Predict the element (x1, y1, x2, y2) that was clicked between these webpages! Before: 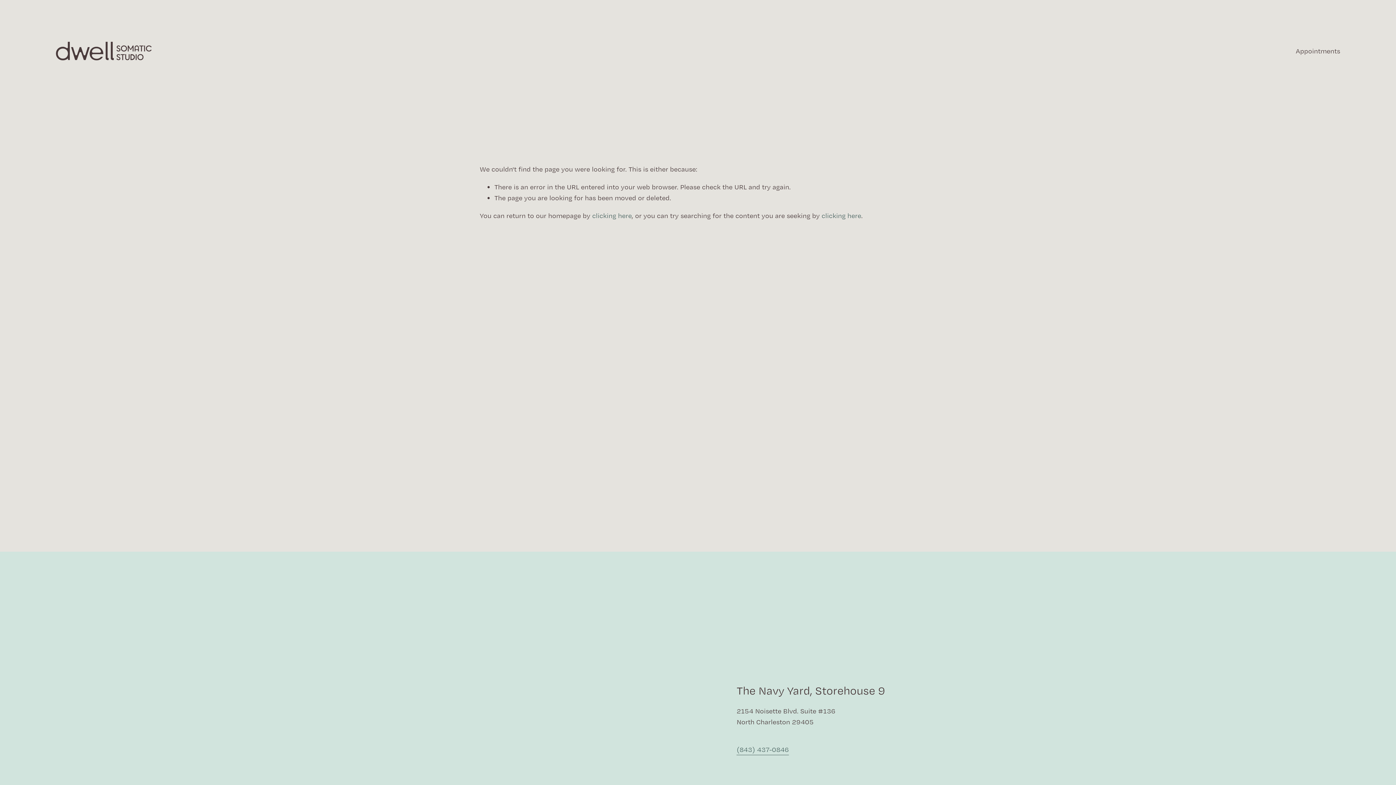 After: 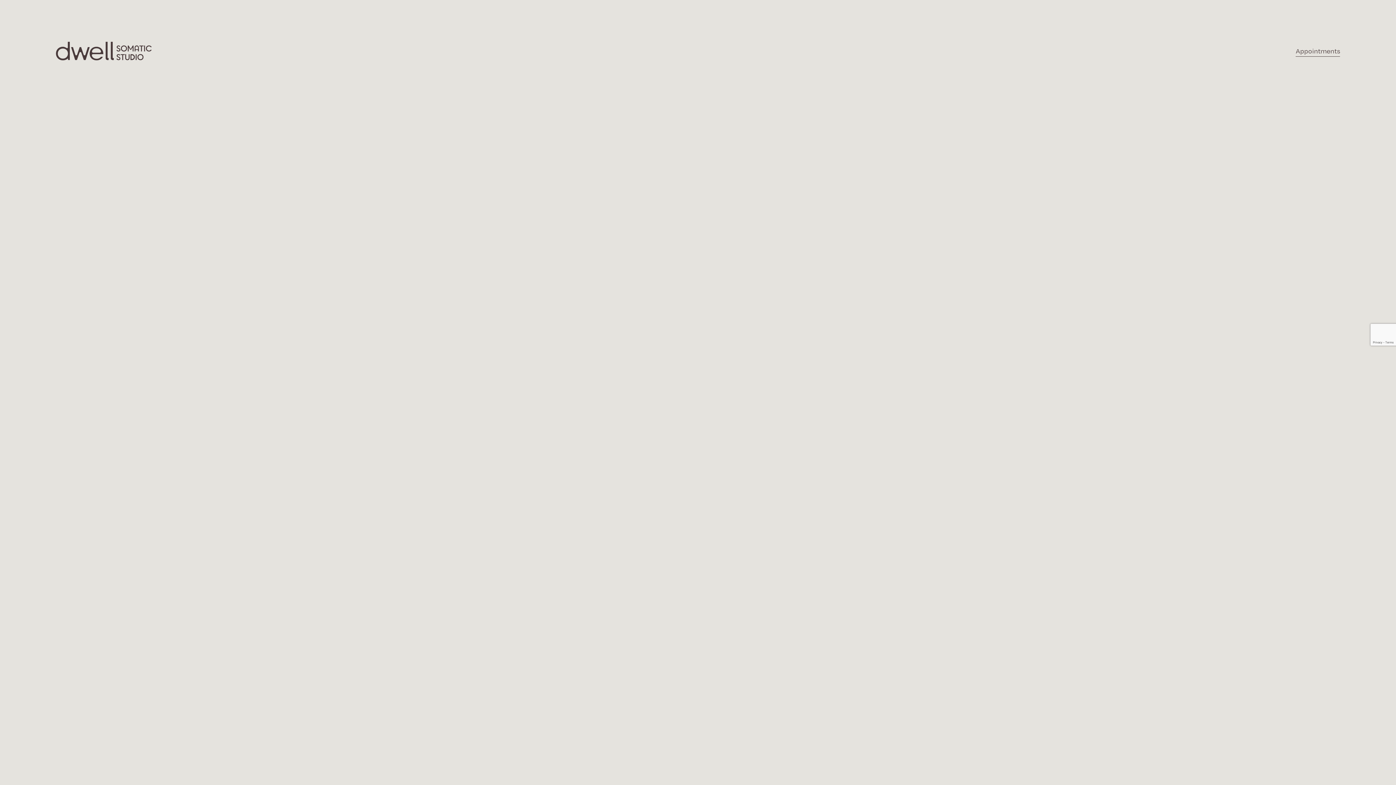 Action: label: Appointments bbox: (1296, 45, 1340, 57)